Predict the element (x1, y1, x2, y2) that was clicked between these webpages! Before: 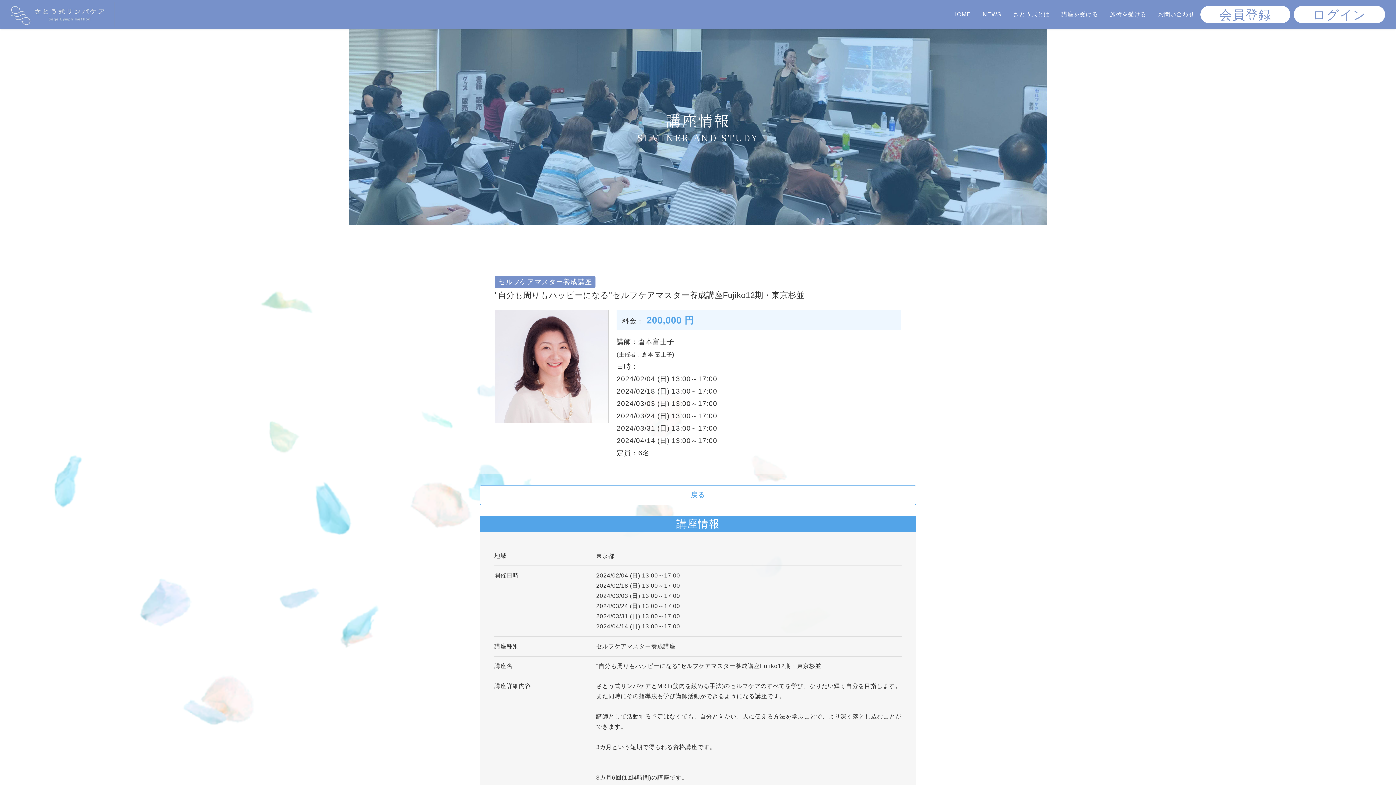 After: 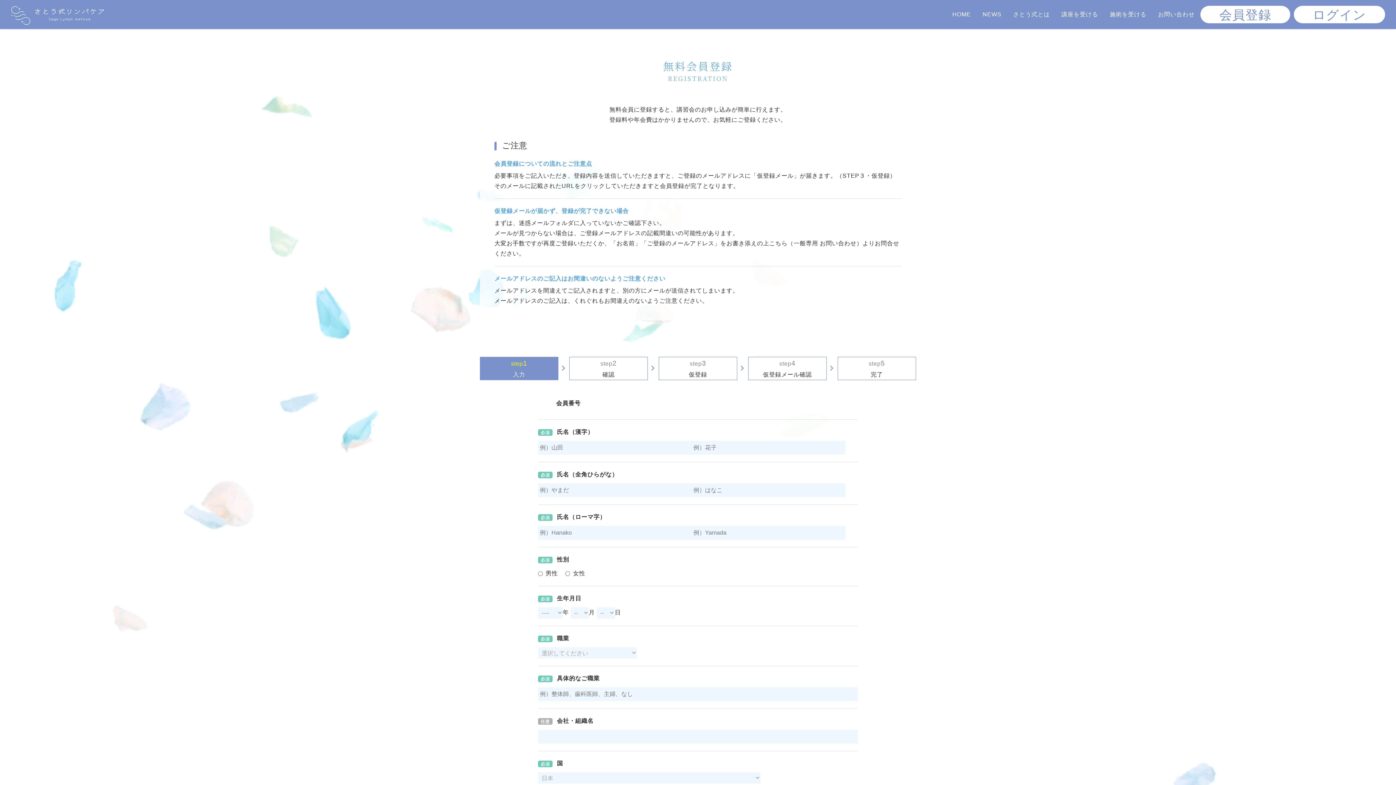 Action: bbox: (1200, 5, 1290, 23) label: 会員登録